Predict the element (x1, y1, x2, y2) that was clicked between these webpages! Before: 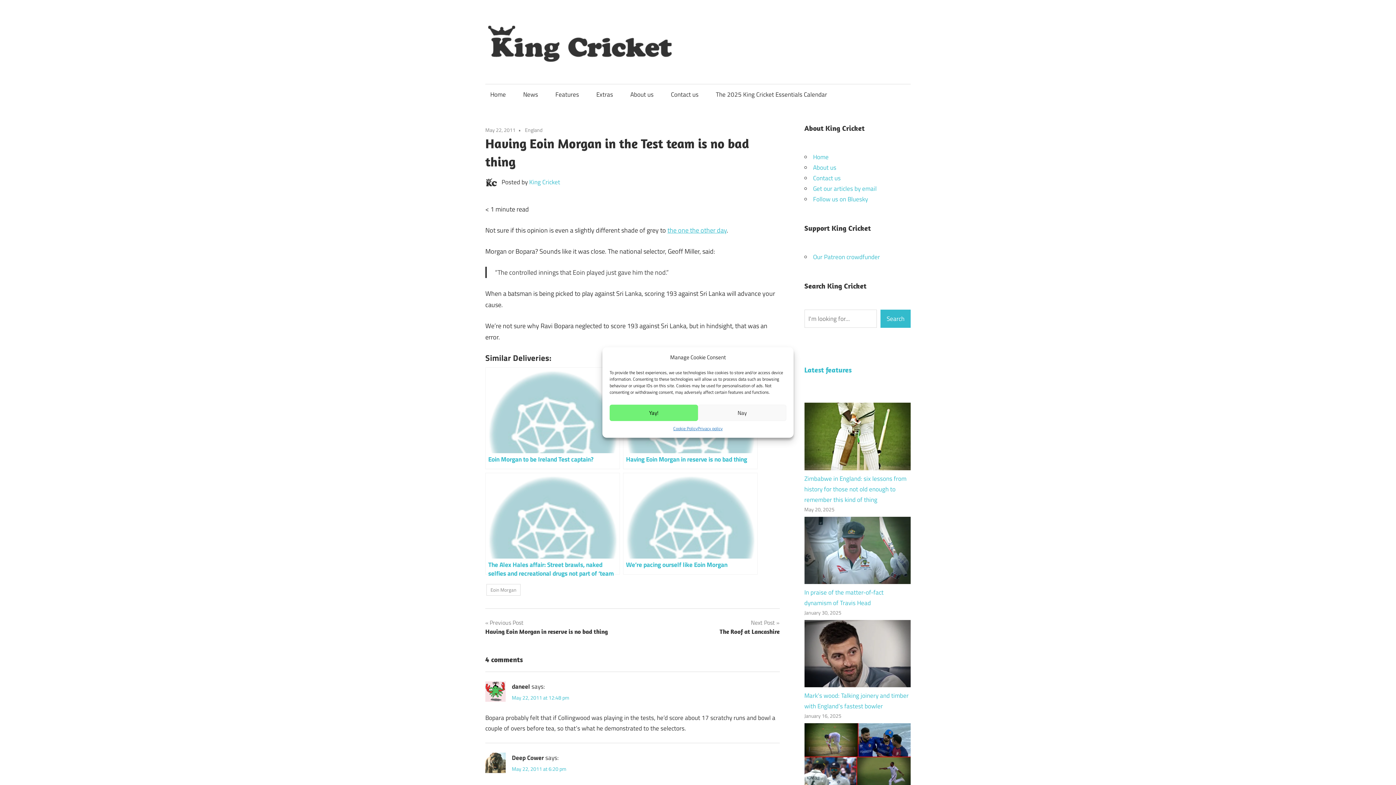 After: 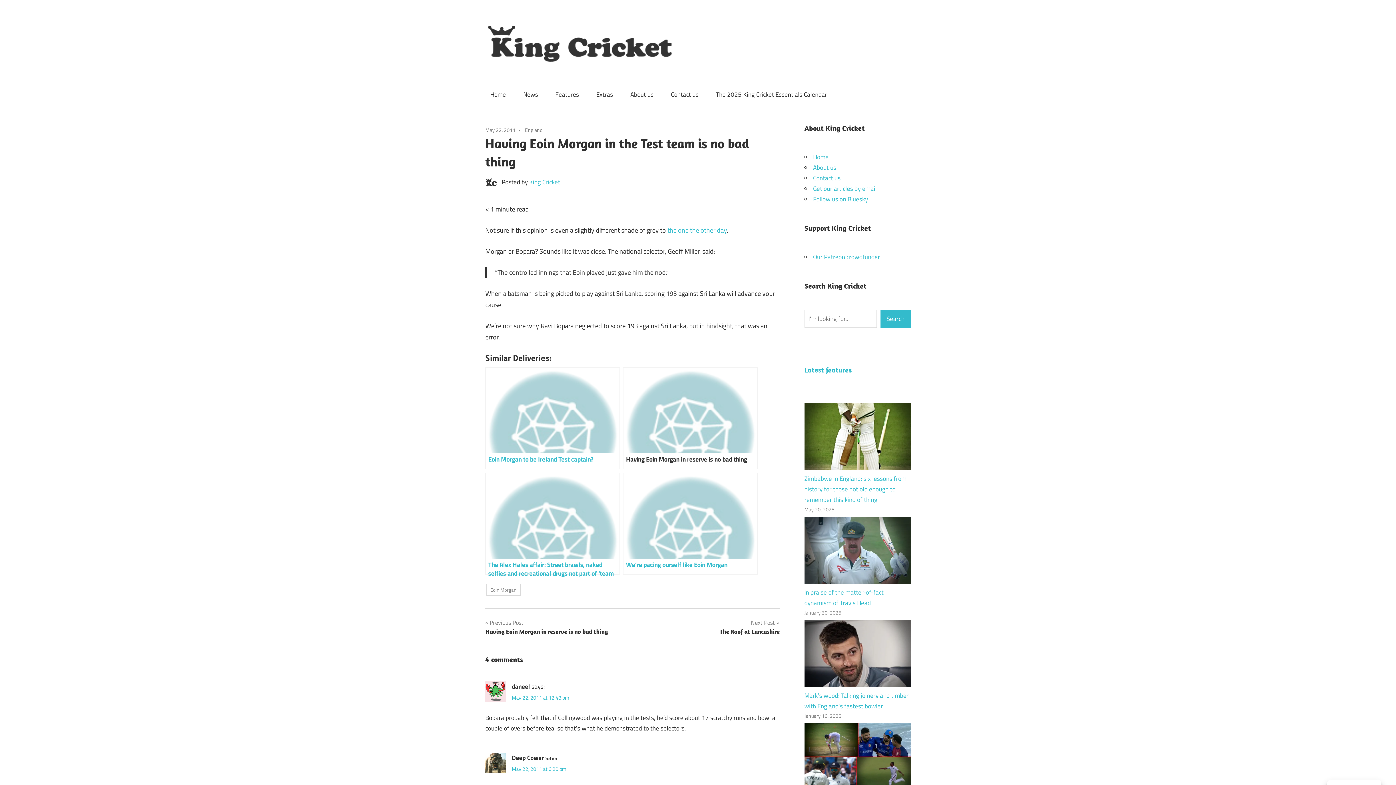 Action: bbox: (609, 404, 698, 421) label: Yay!